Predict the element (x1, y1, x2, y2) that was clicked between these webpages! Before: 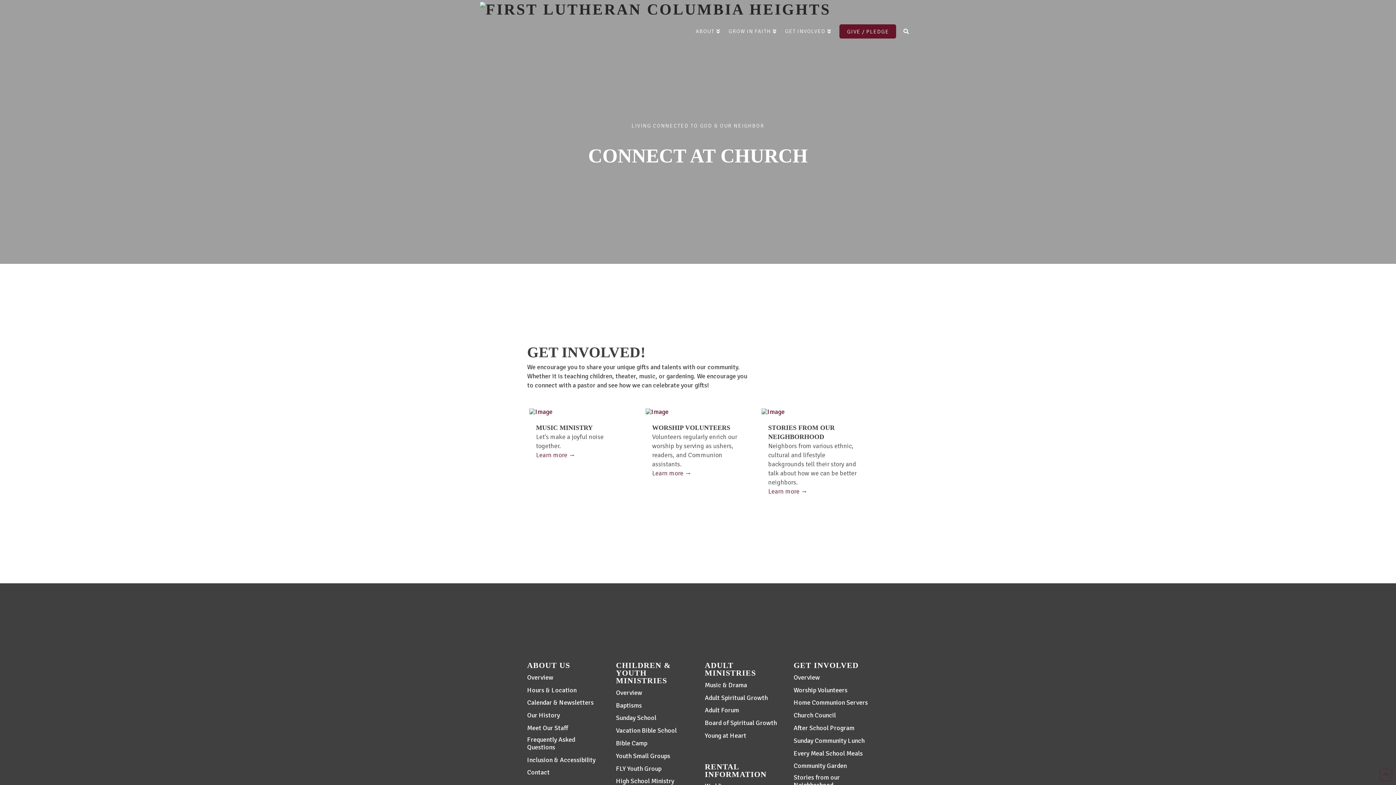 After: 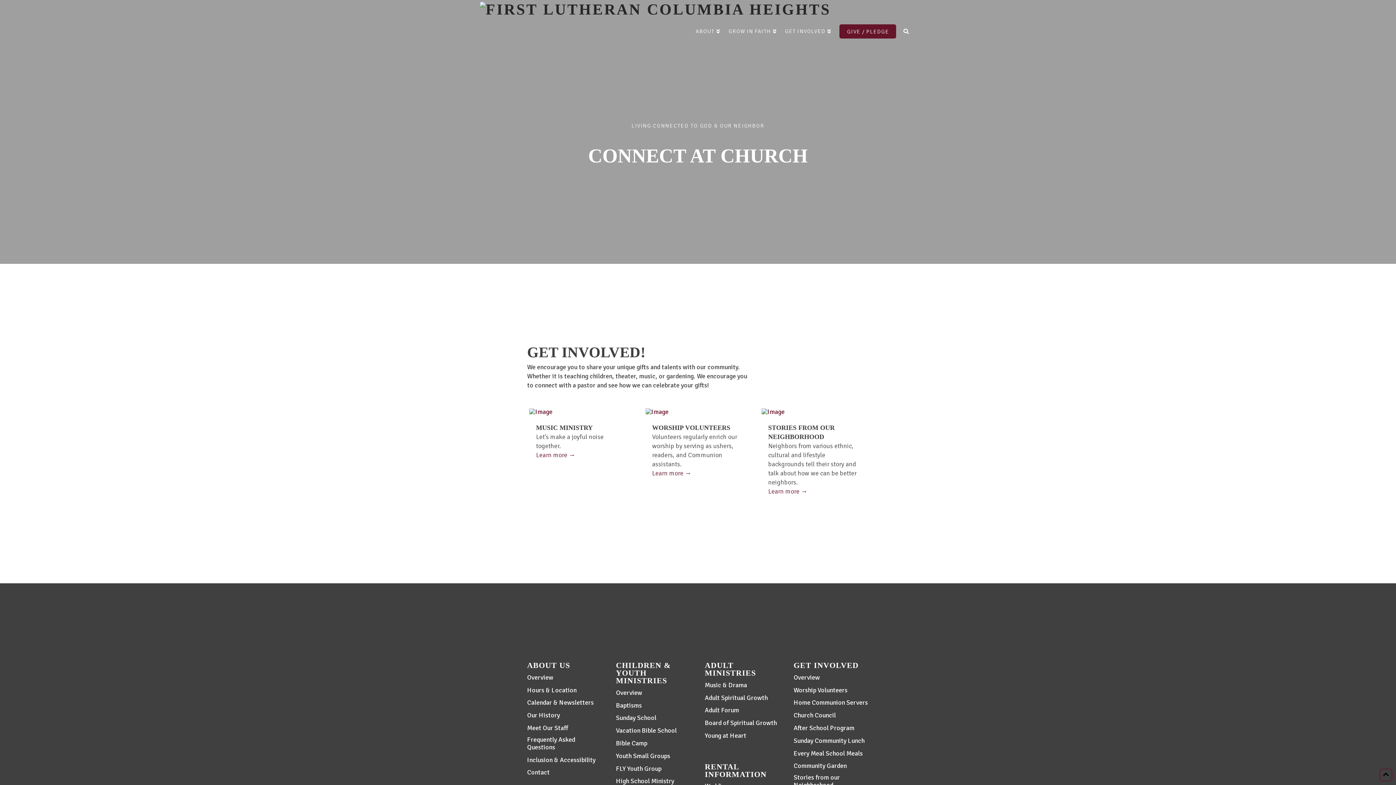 Action: bbox: (1380, 769, 1392, 781)